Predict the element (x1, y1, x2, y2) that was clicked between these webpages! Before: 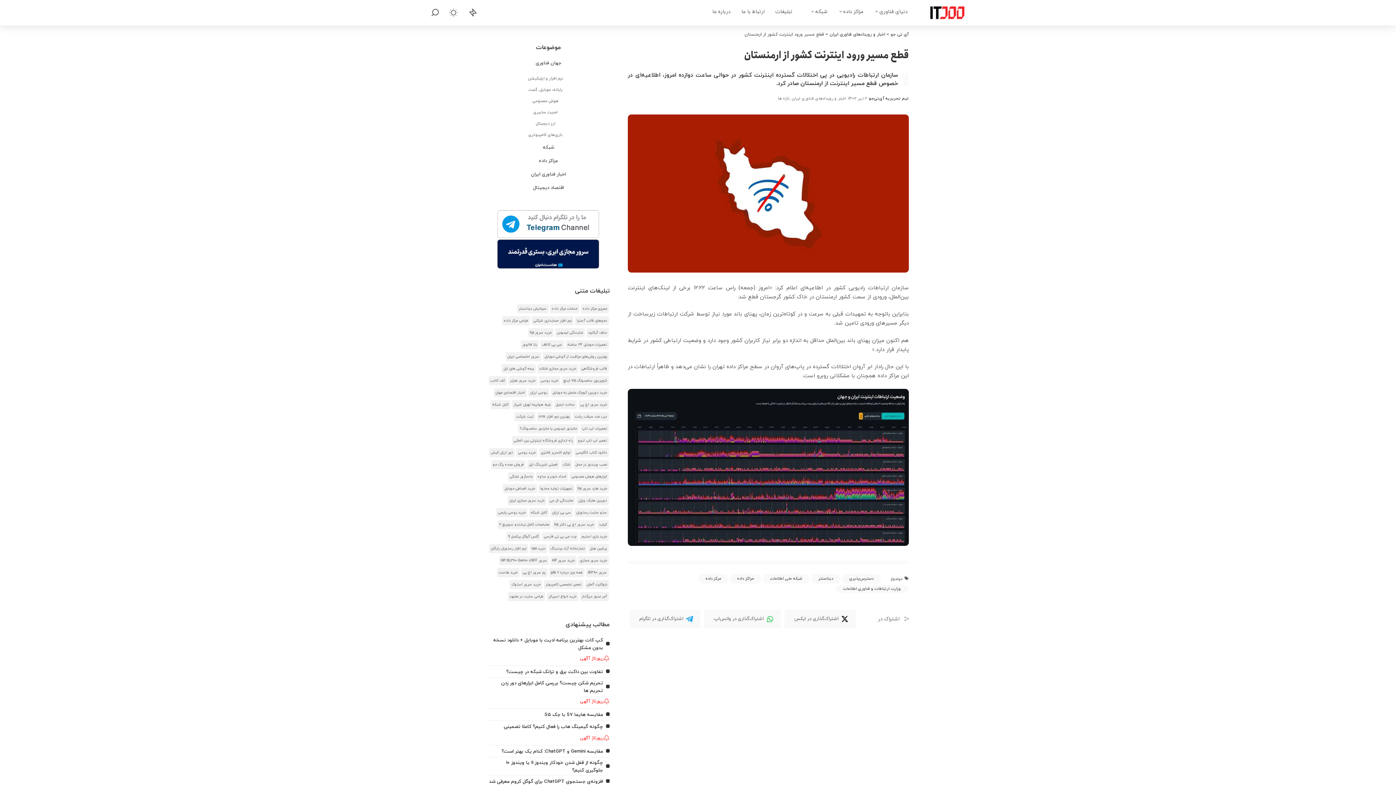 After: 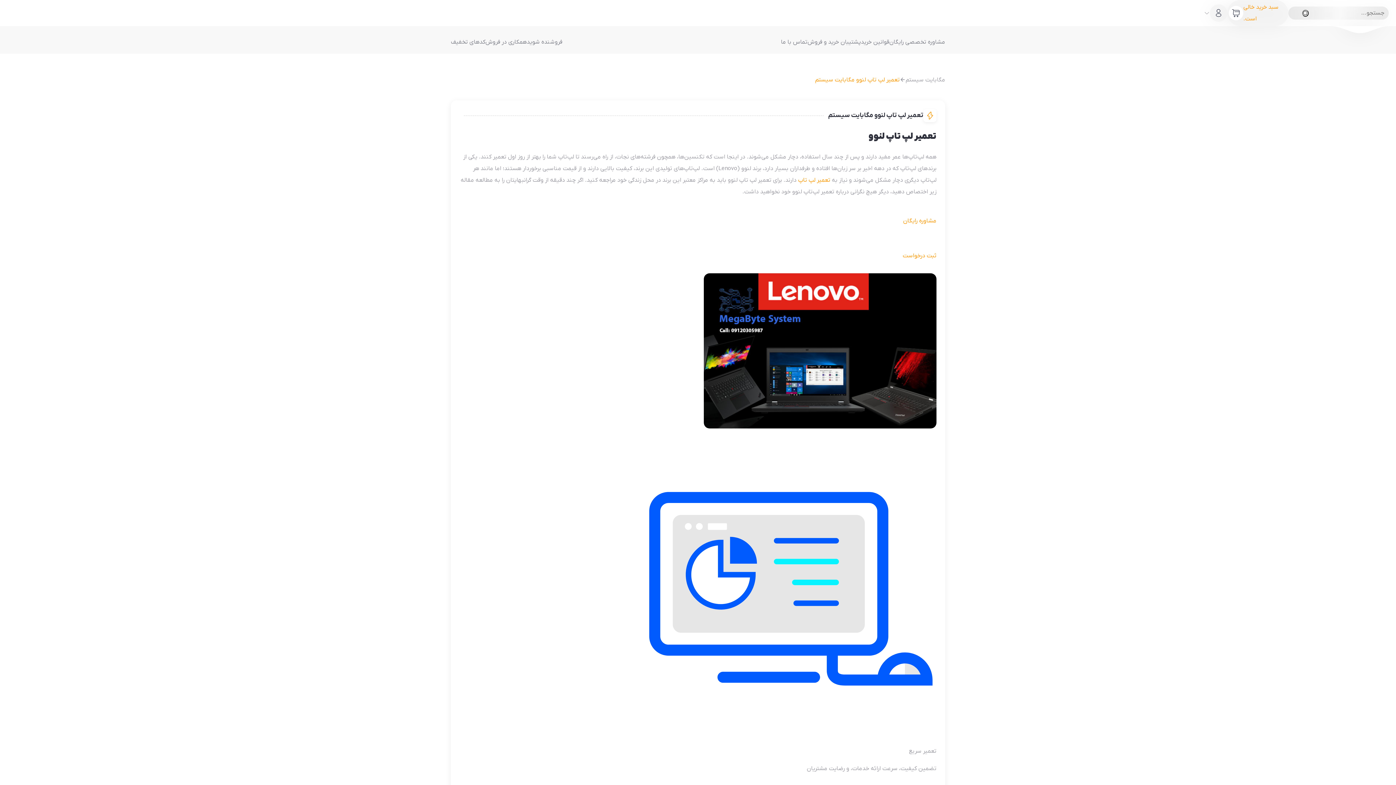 Action: label: تعمیر لپ تاپ لنوو bbox: (578, 438, 607, 443)